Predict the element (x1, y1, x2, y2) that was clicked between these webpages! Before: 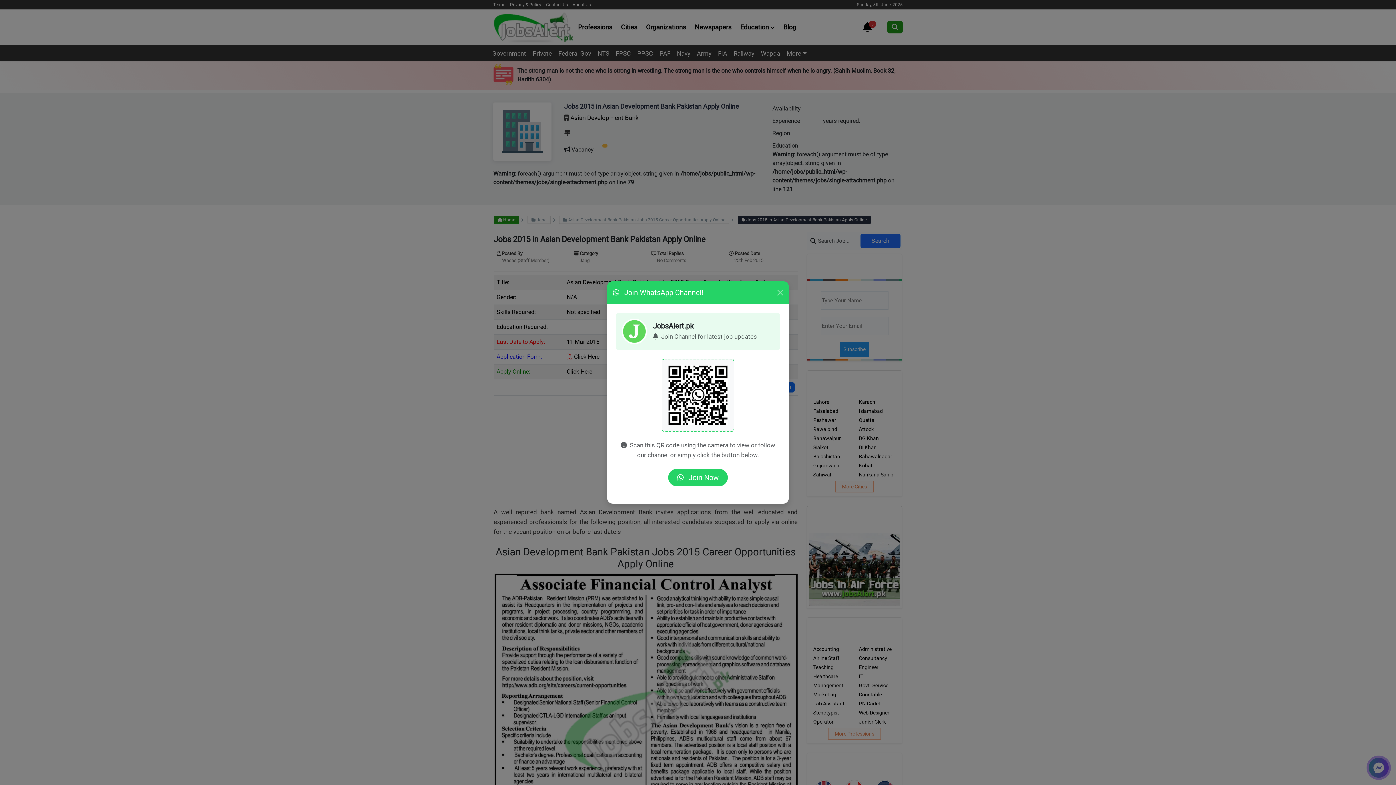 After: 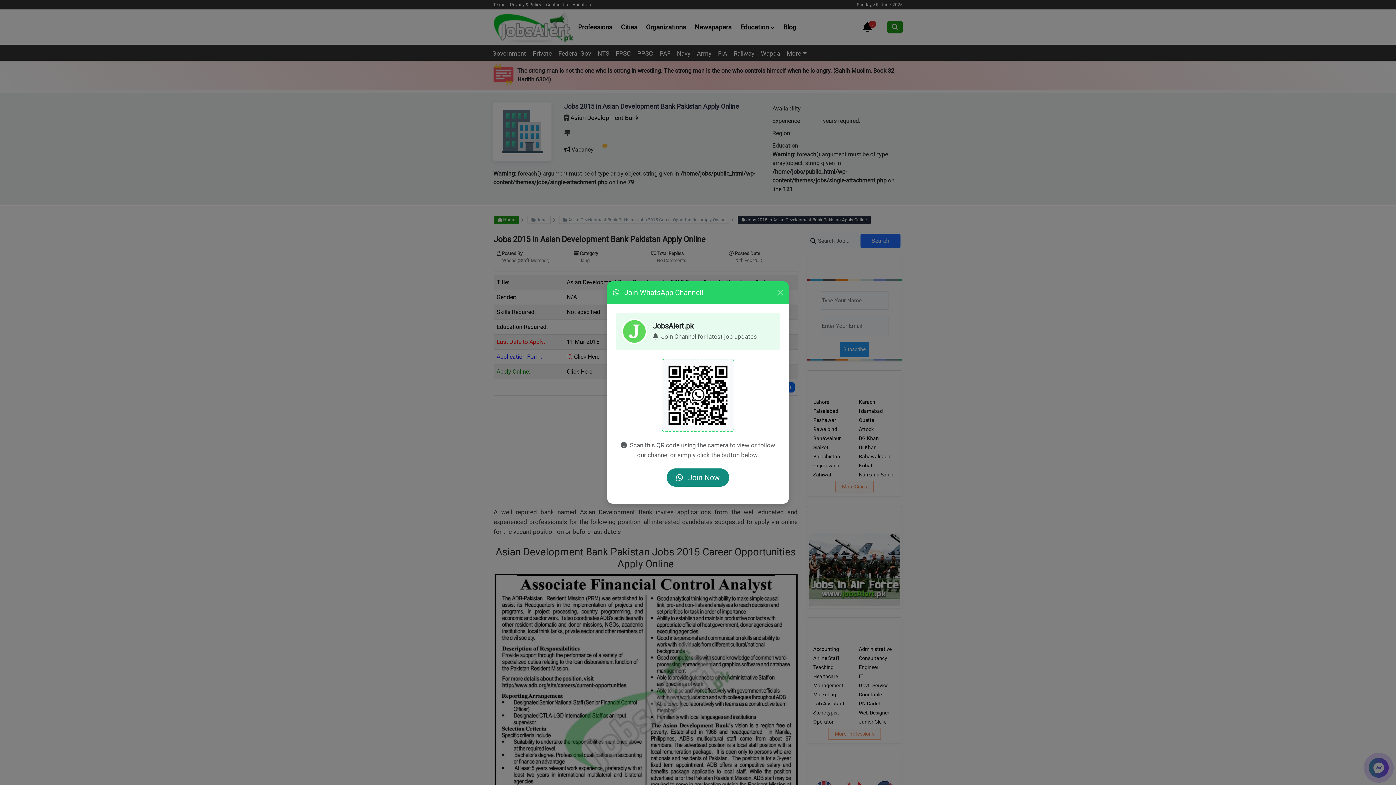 Action: label:  Join Now bbox: (668, 468, 728, 486)